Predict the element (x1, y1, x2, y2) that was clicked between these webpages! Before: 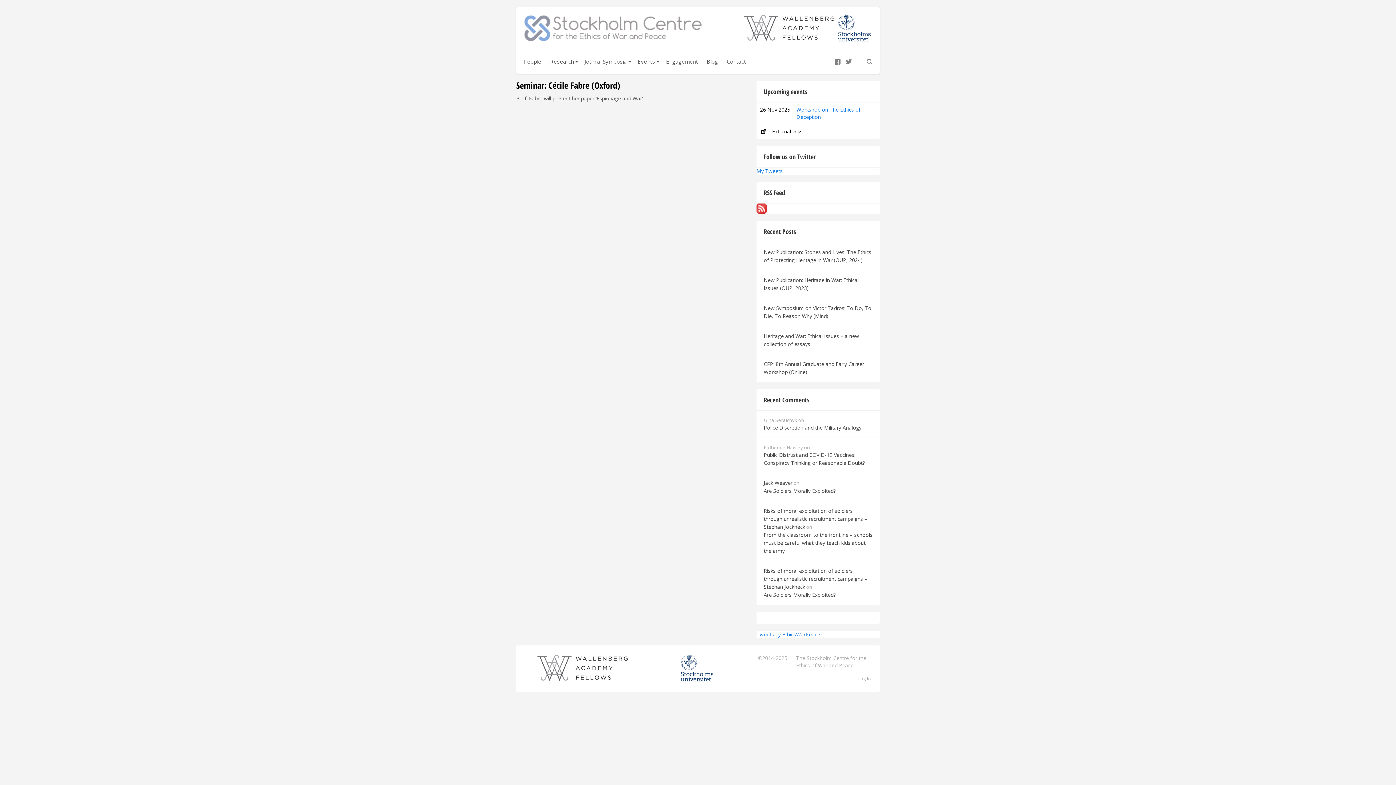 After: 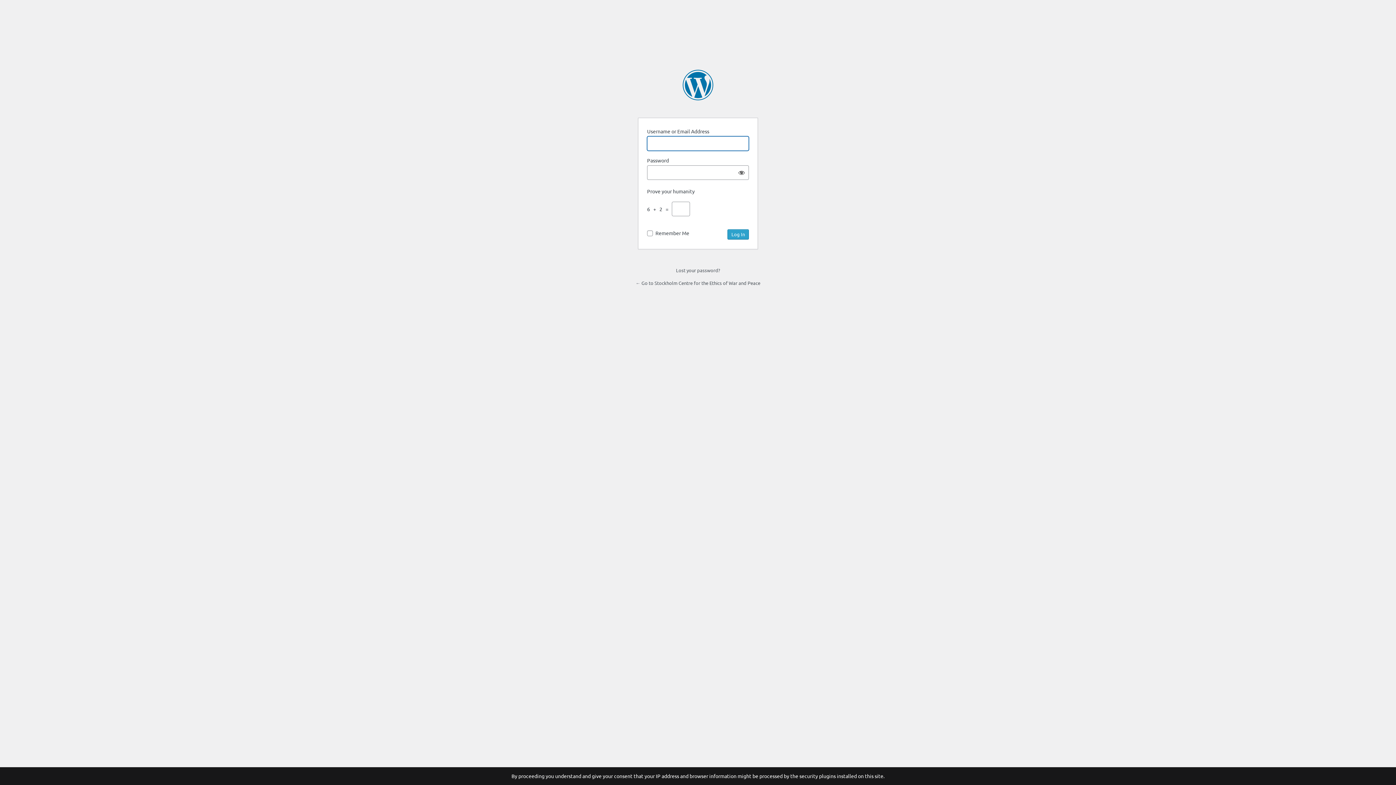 Action: bbox: (858, 676, 870, 682) label: Log In